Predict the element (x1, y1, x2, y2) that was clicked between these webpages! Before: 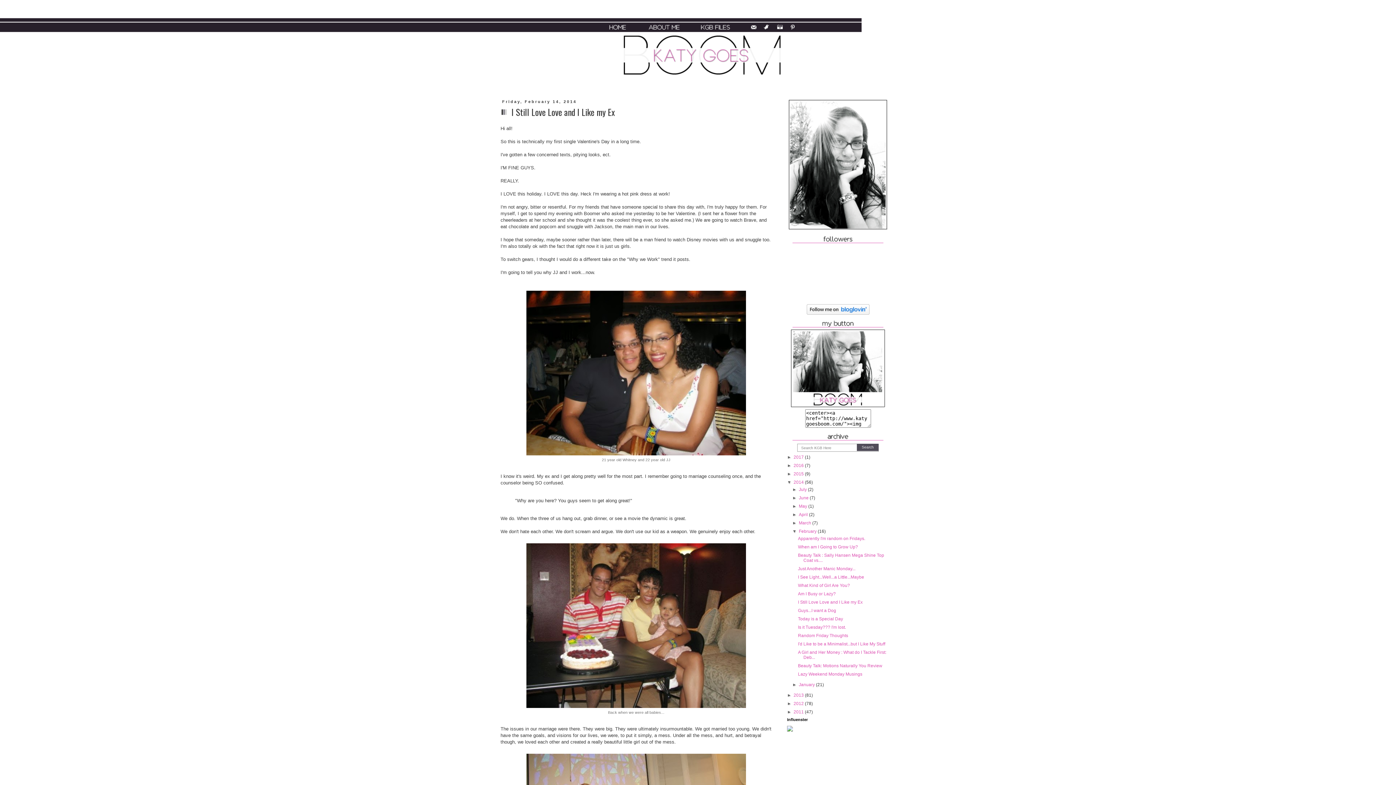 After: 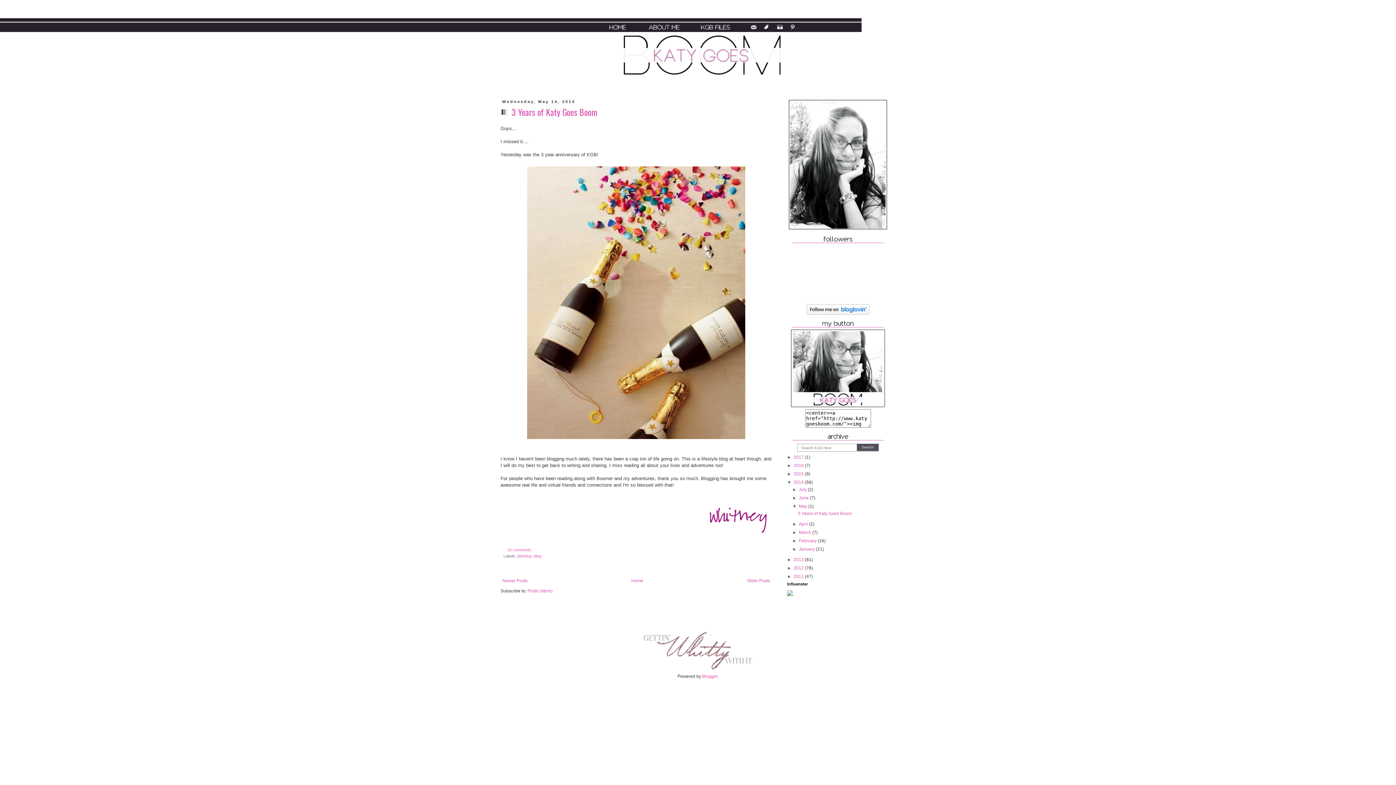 Action: bbox: (799, 503, 808, 509) label: May 